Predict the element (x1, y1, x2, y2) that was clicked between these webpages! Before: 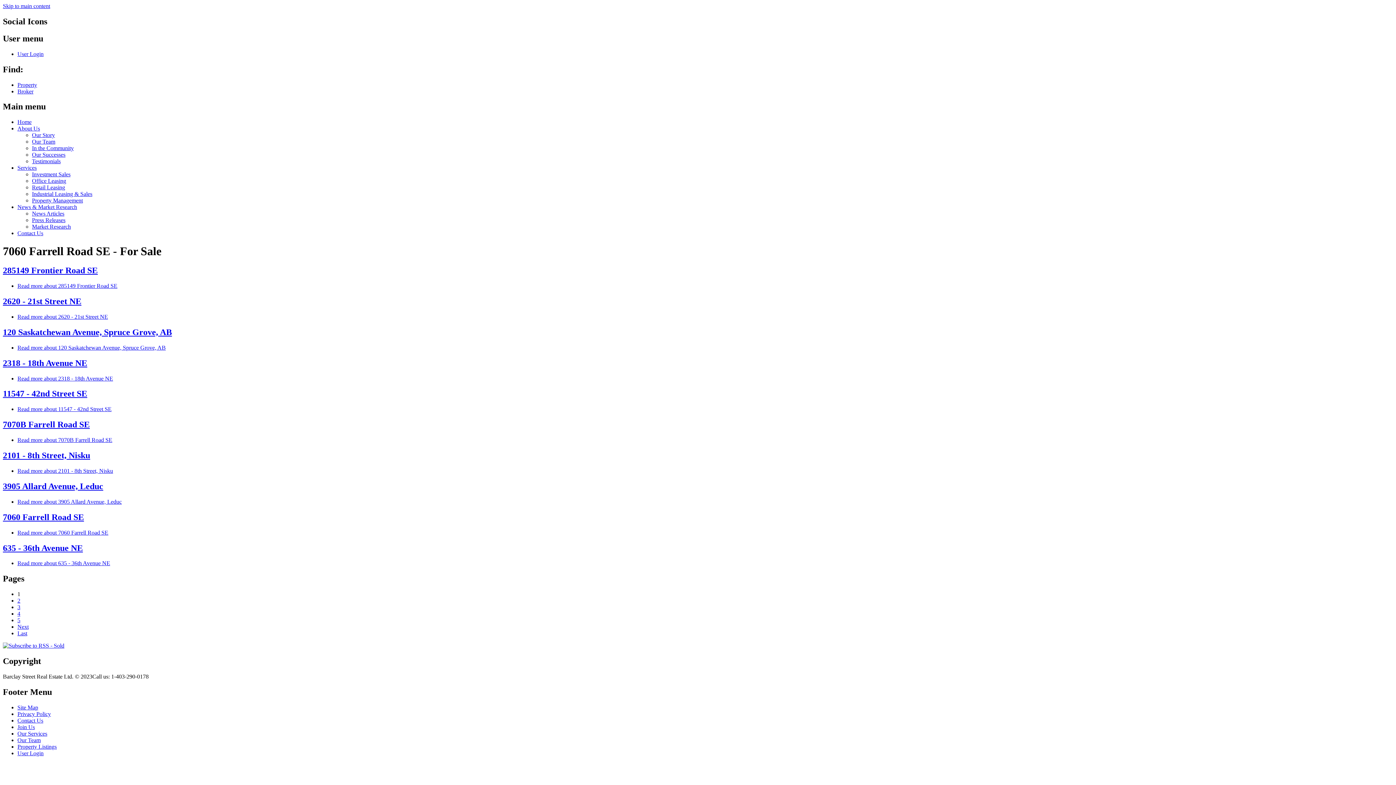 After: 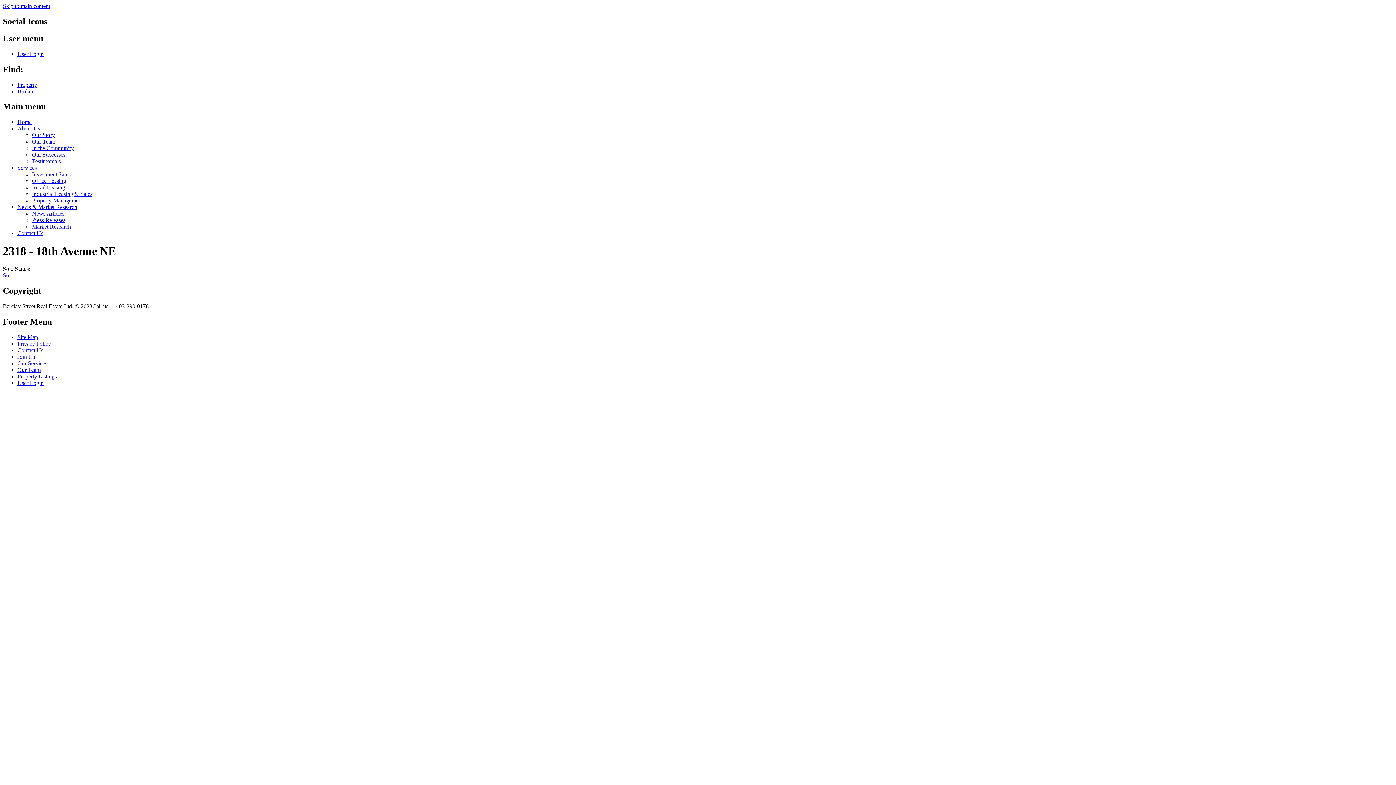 Action: label: Read more about 2318 - 18th Avenue NE bbox: (17, 375, 113, 381)